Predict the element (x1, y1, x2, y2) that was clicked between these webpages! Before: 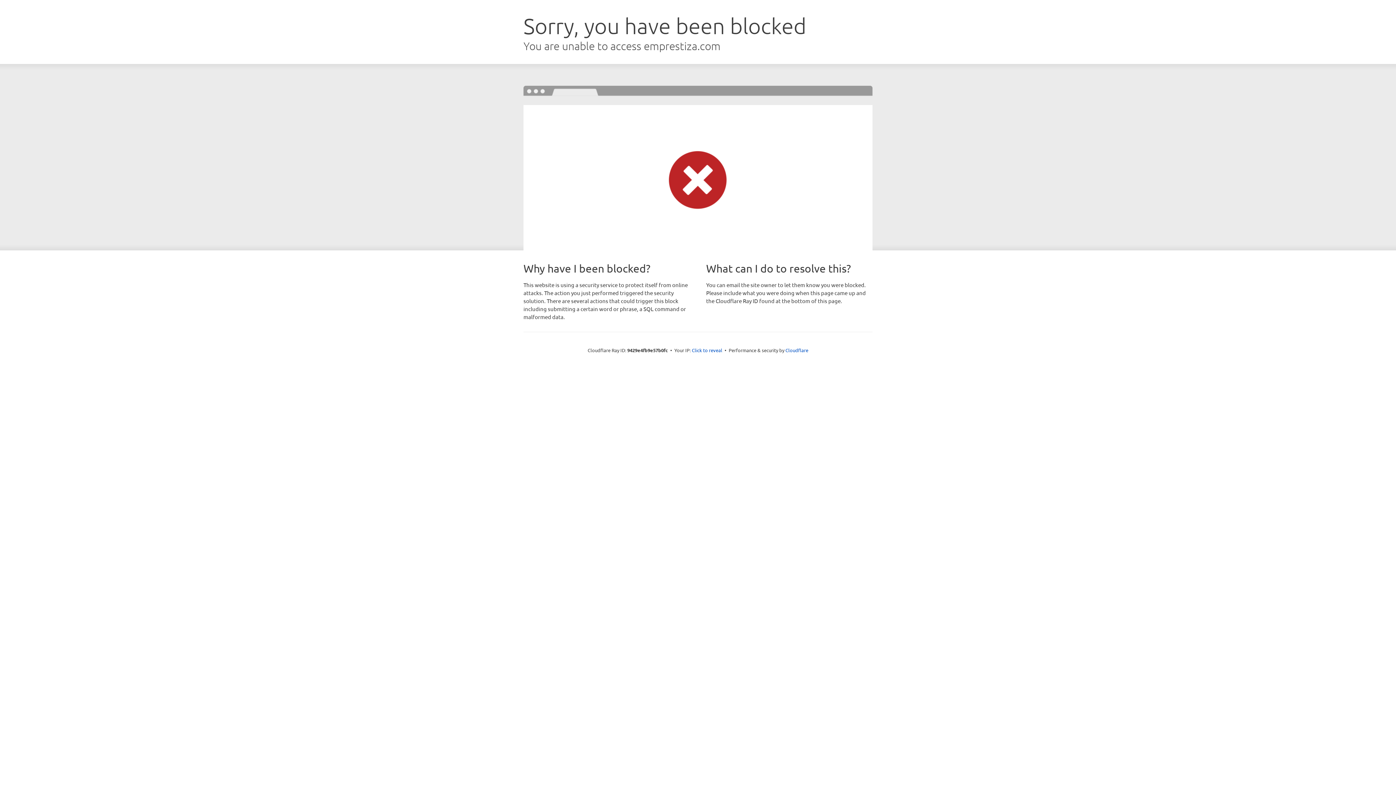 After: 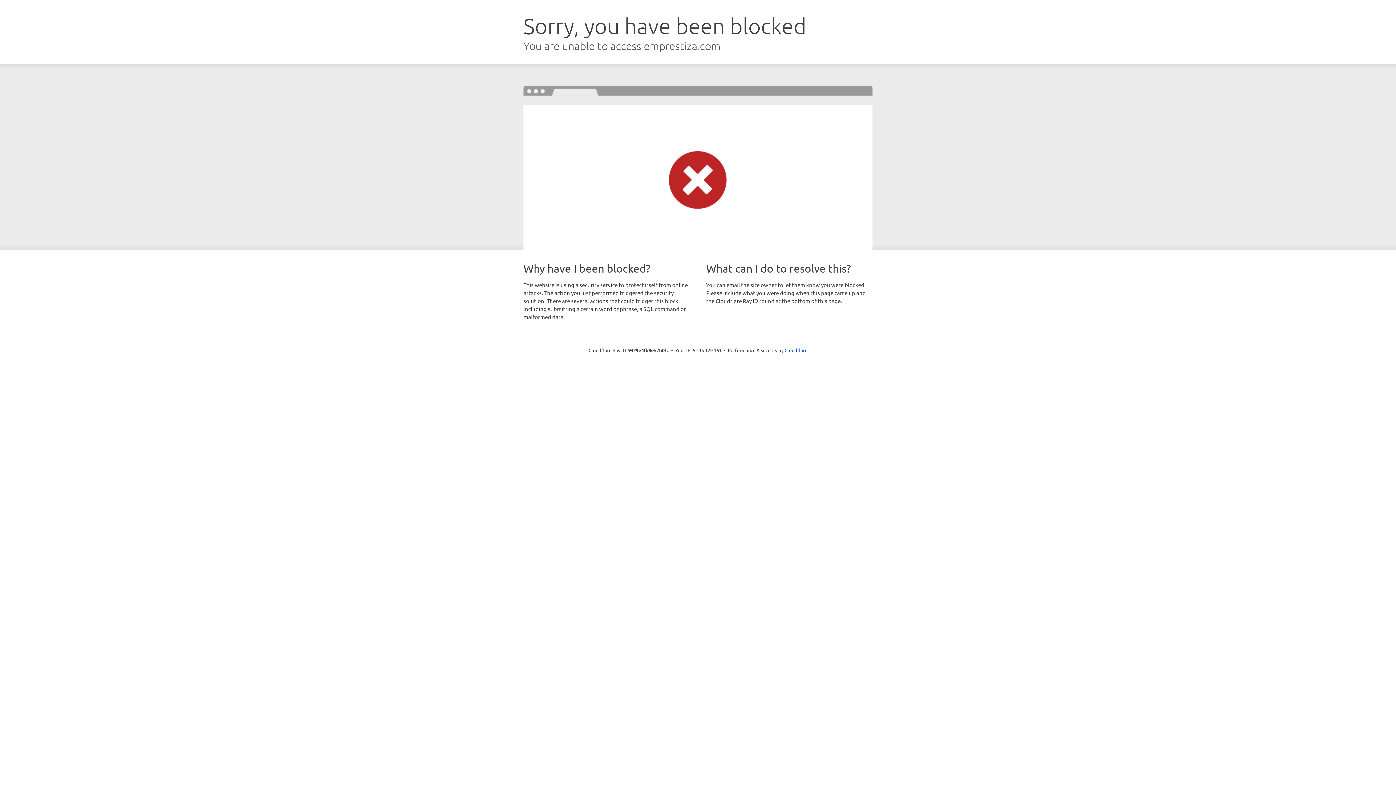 Action: bbox: (692, 346, 722, 353) label: Click to reveal